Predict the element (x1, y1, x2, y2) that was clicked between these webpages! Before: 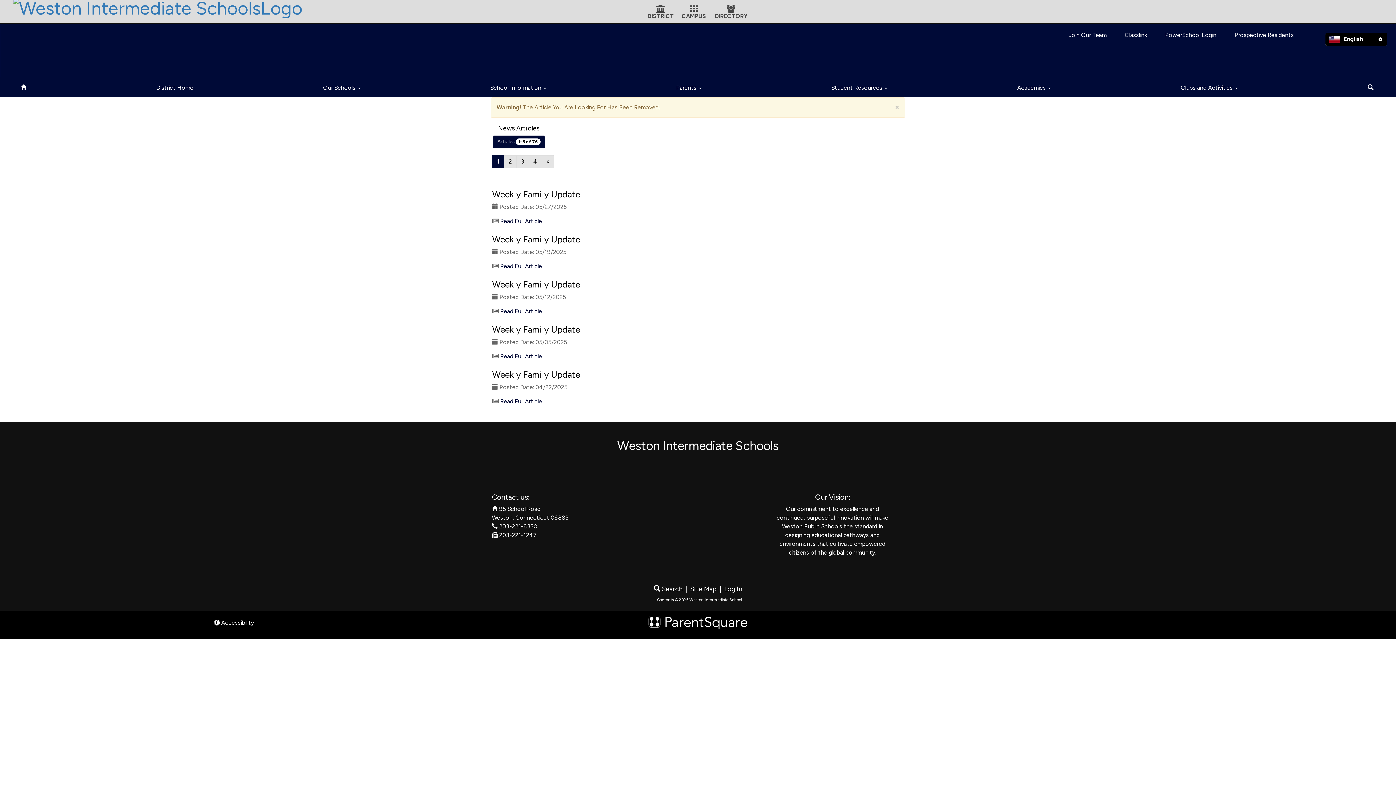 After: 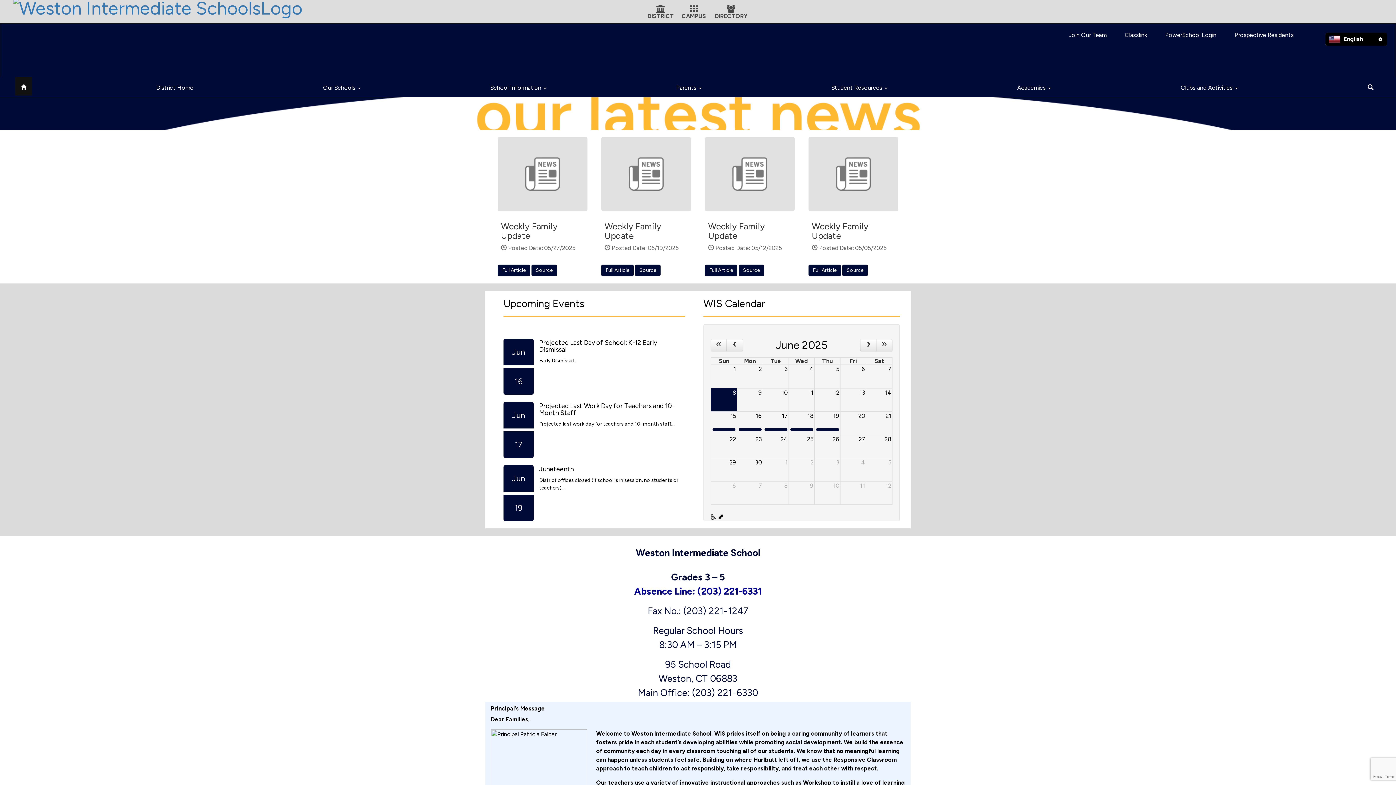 Action: bbox: (5, -1, 449, 18)